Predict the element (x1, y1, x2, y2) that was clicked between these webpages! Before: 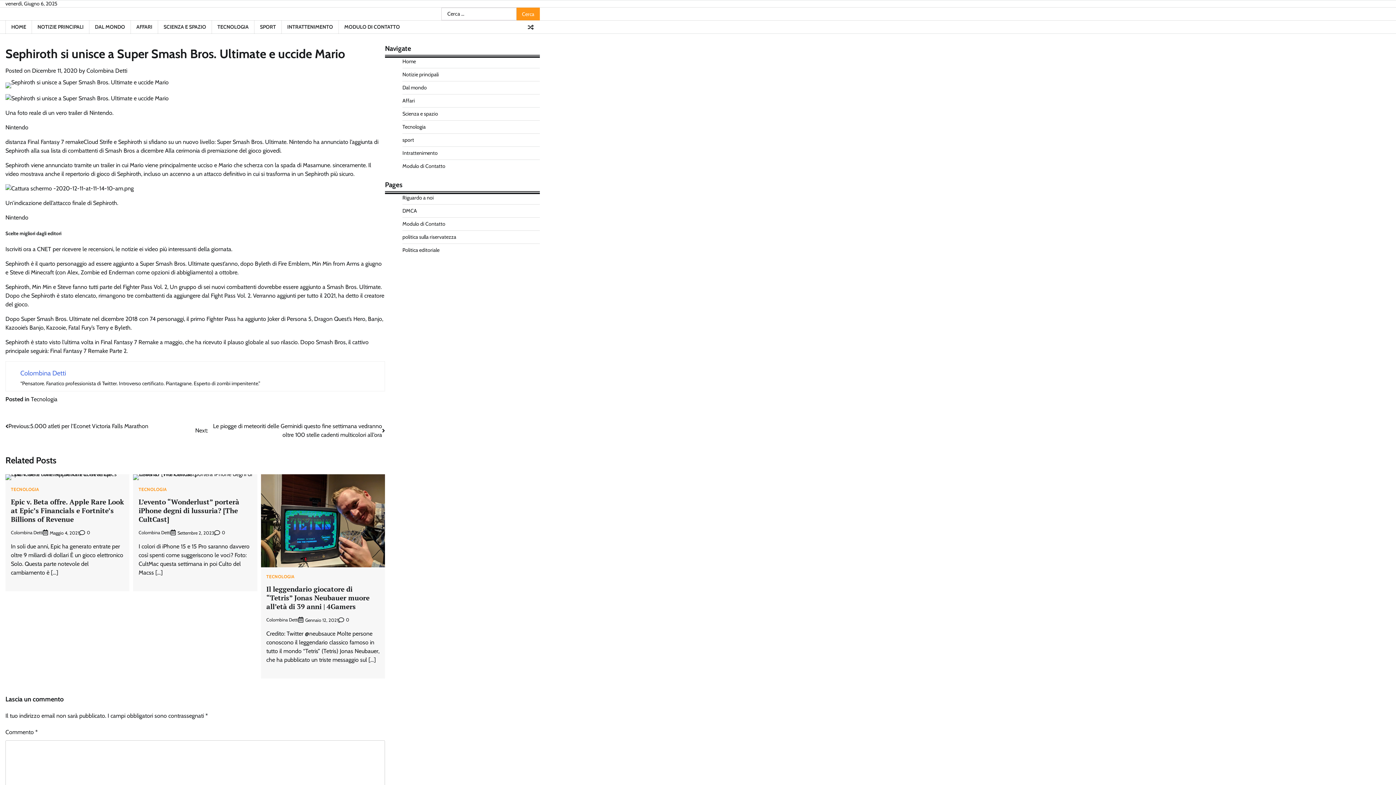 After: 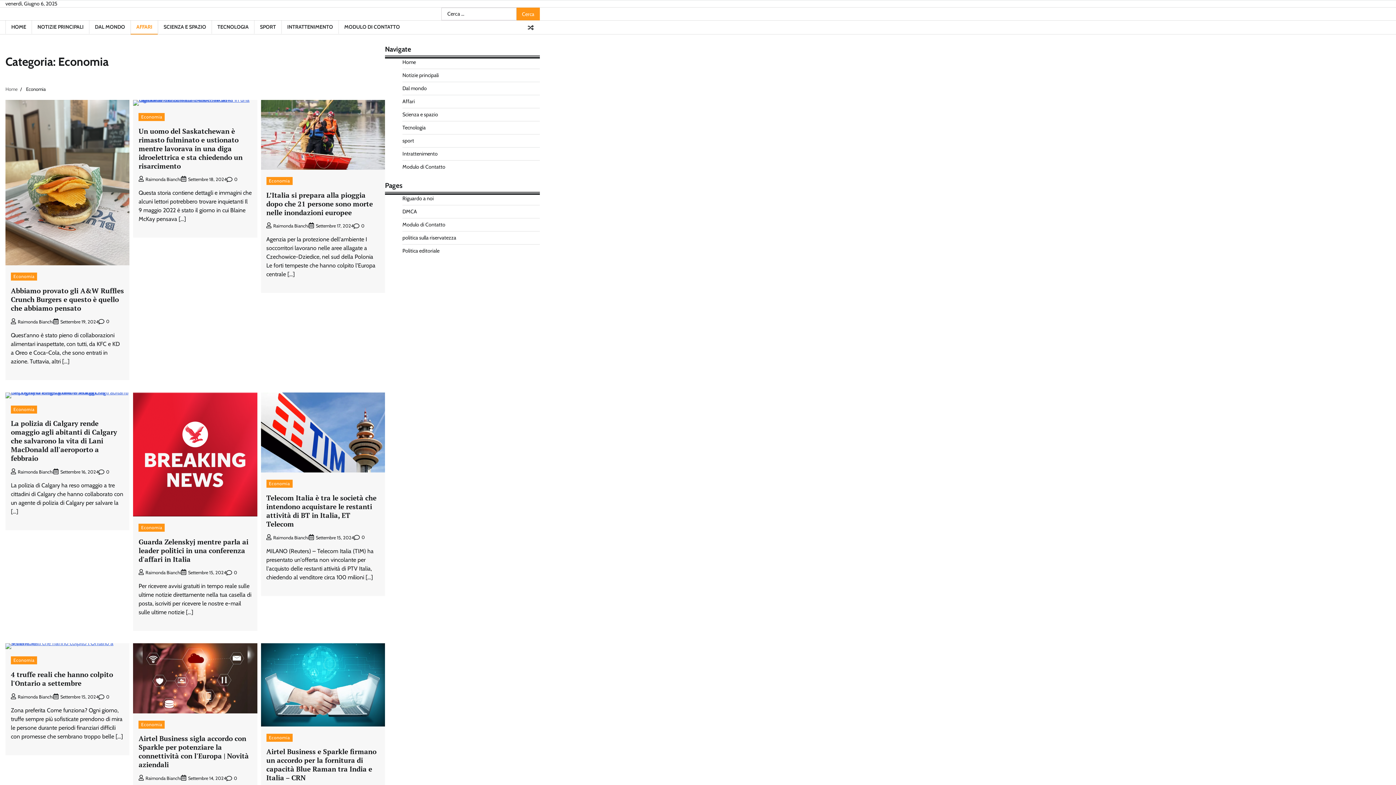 Action: bbox: (402, 97, 414, 104) label: Affari